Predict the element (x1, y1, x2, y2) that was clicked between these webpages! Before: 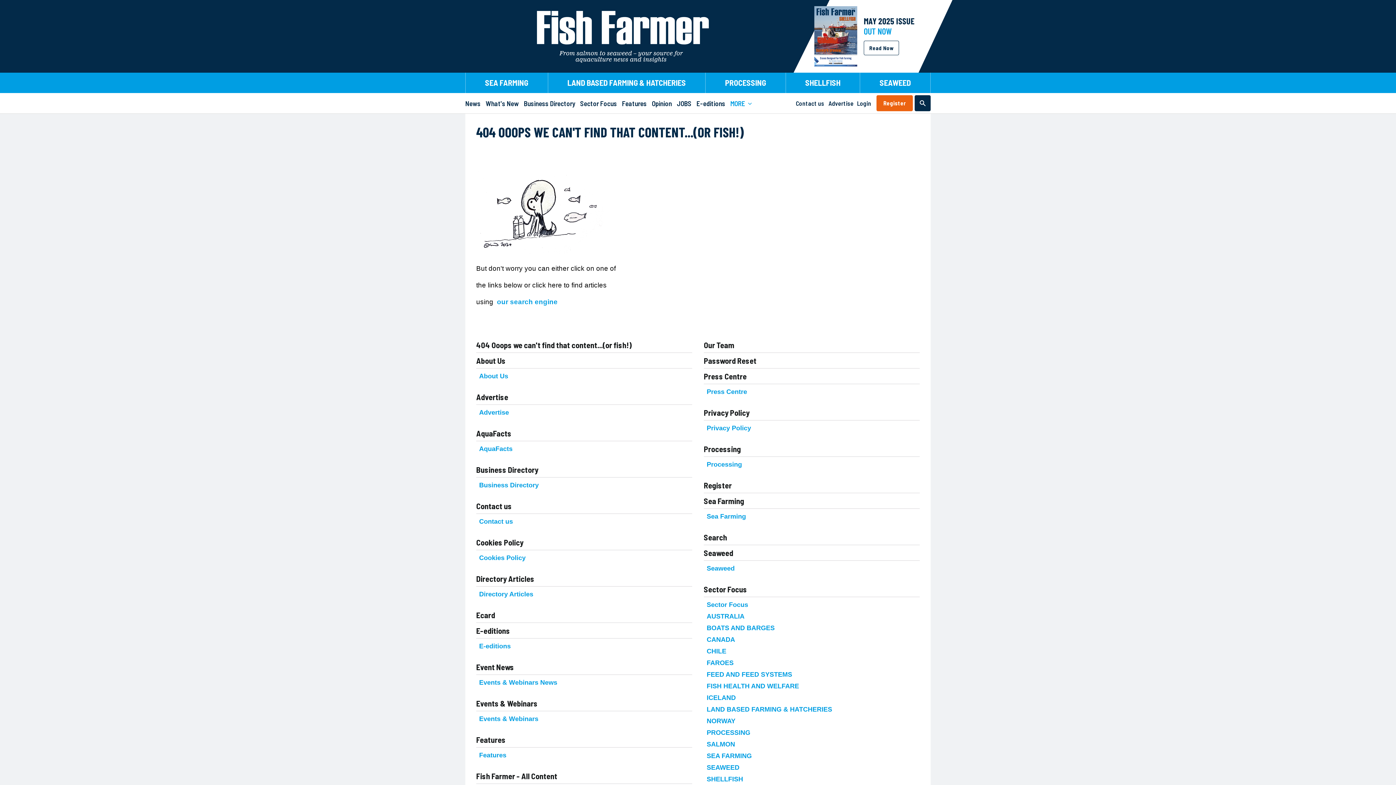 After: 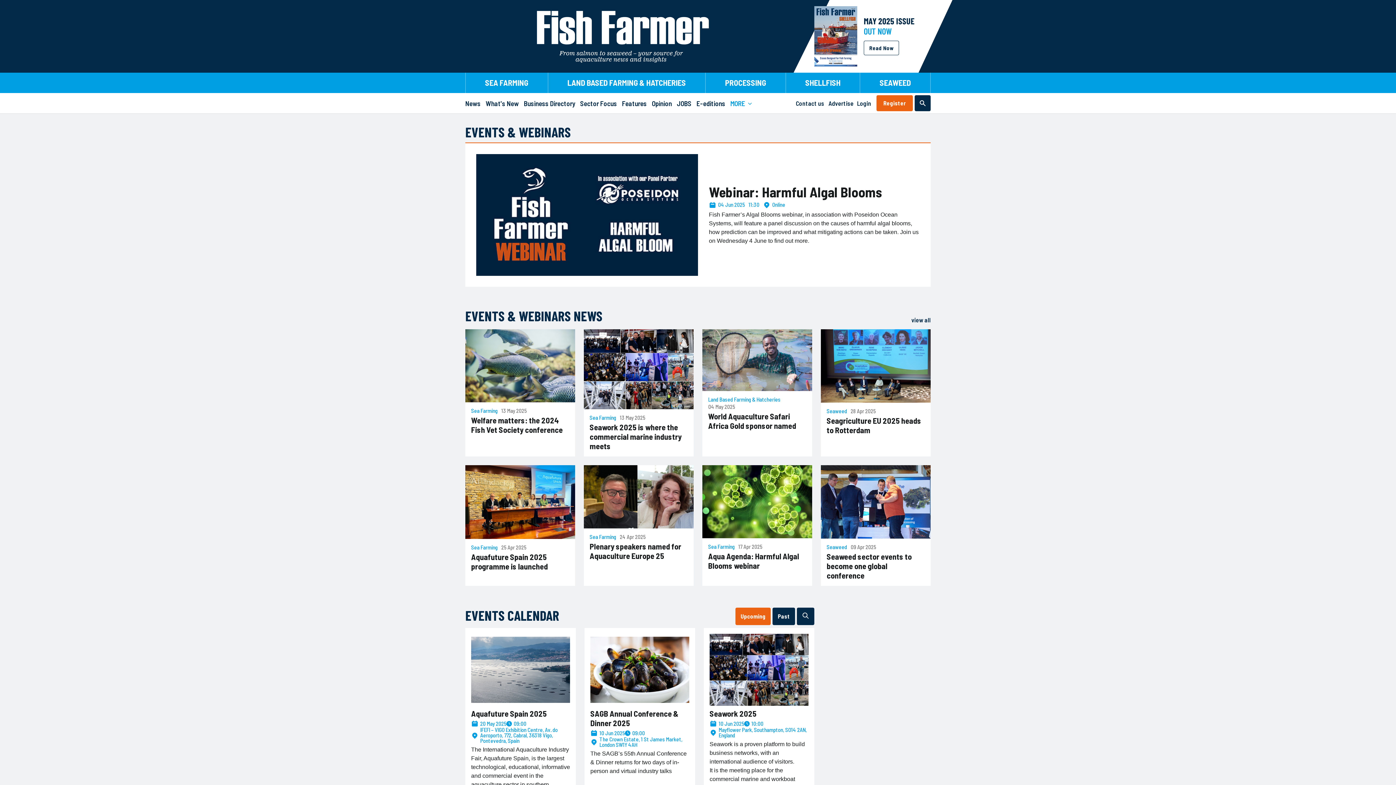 Action: label: Events & Webinars bbox: (479, 715, 538, 722)